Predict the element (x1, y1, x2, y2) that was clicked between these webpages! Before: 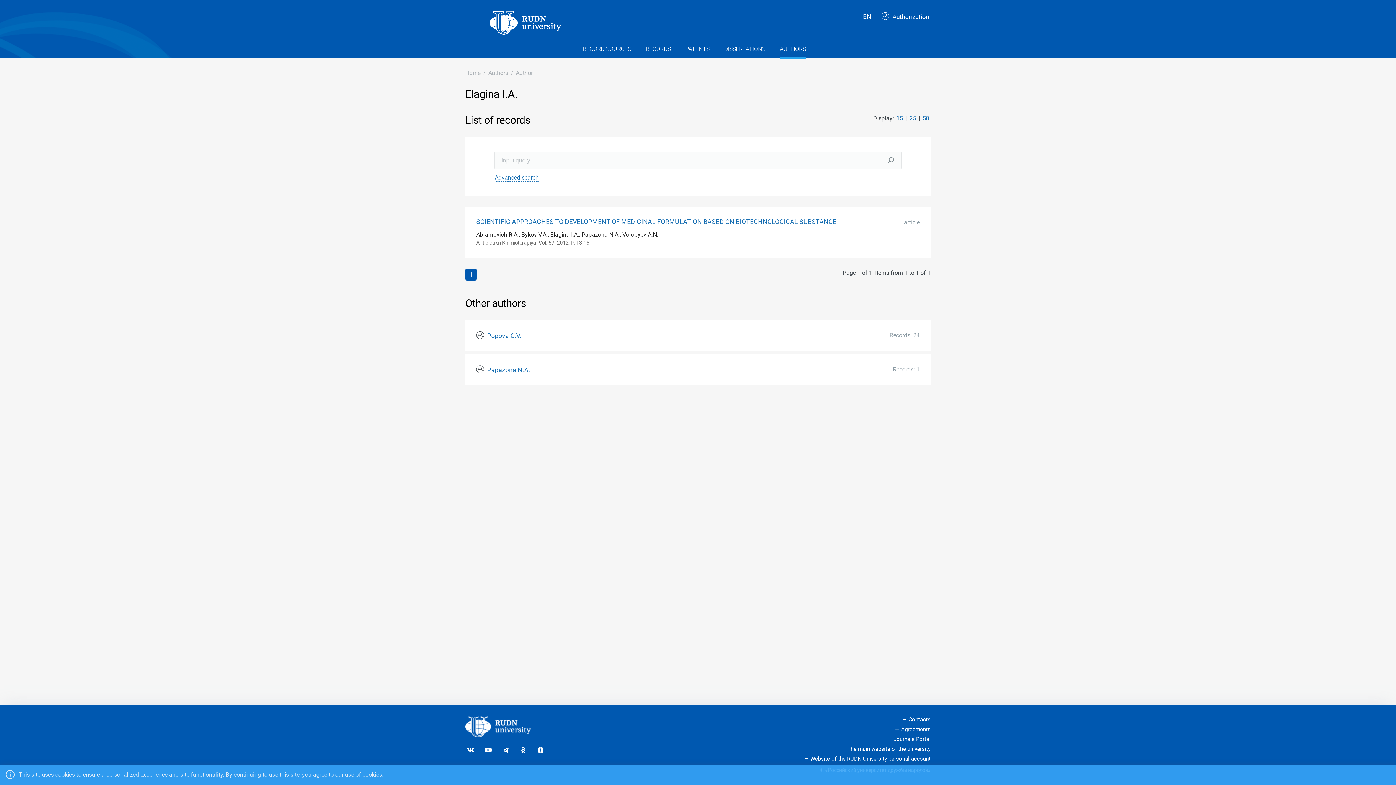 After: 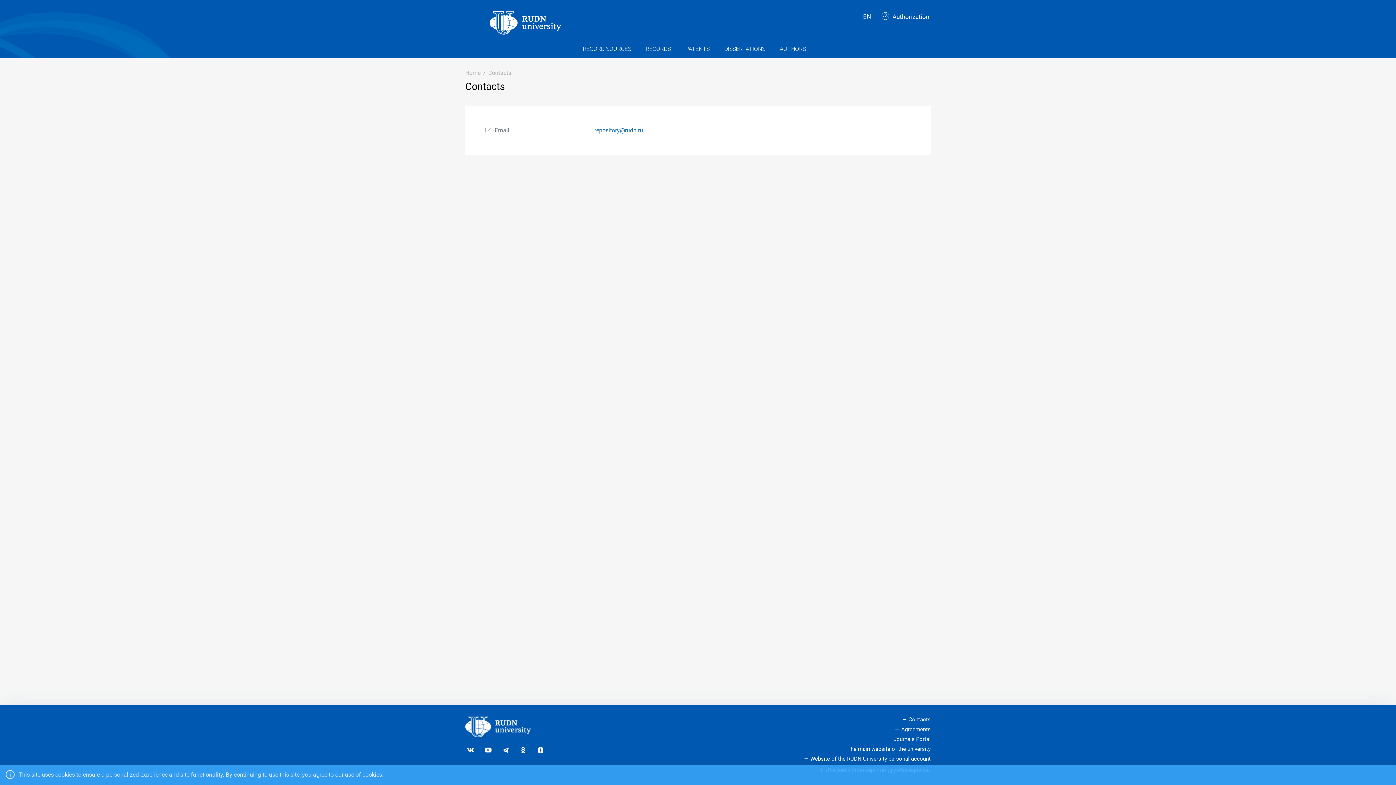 Action: bbox: (902, 716, 930, 723) label: Contacts